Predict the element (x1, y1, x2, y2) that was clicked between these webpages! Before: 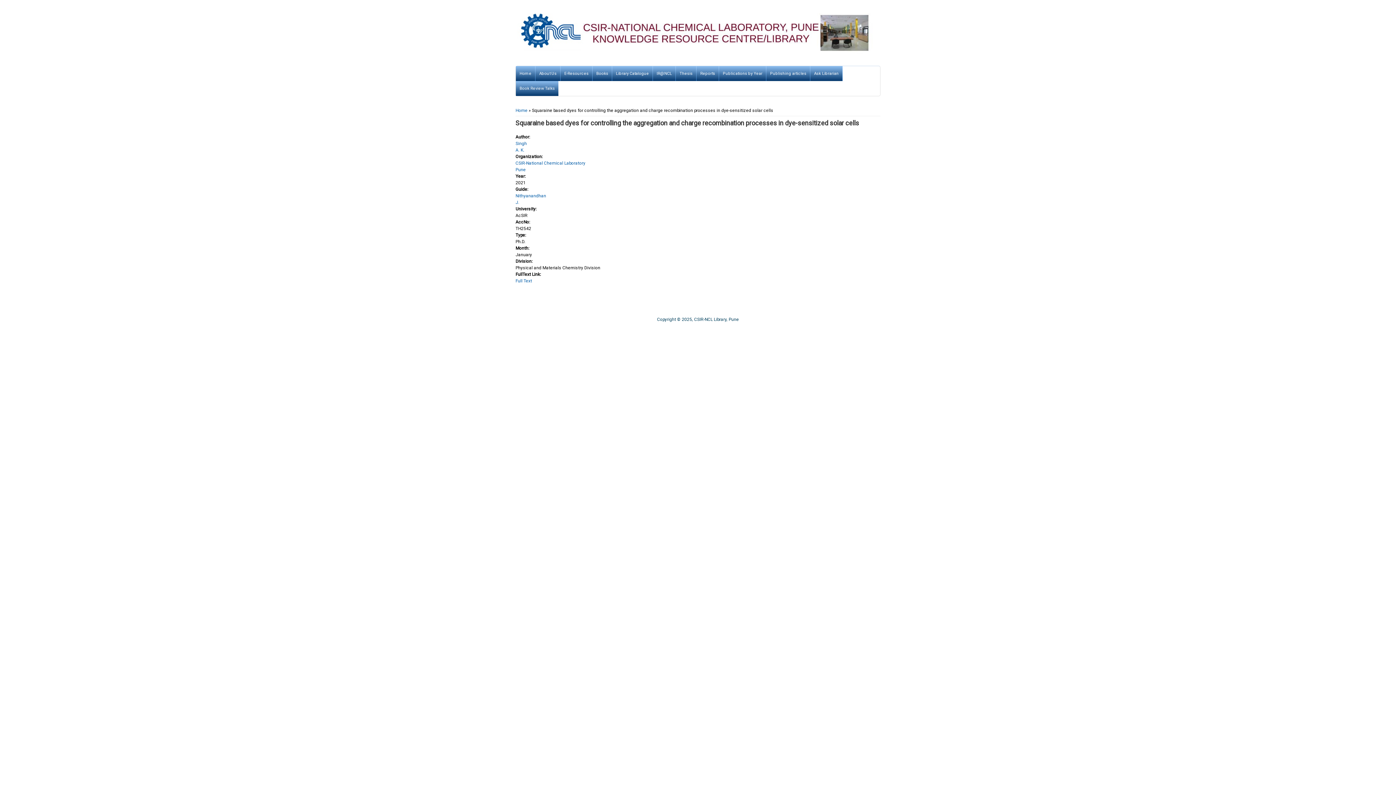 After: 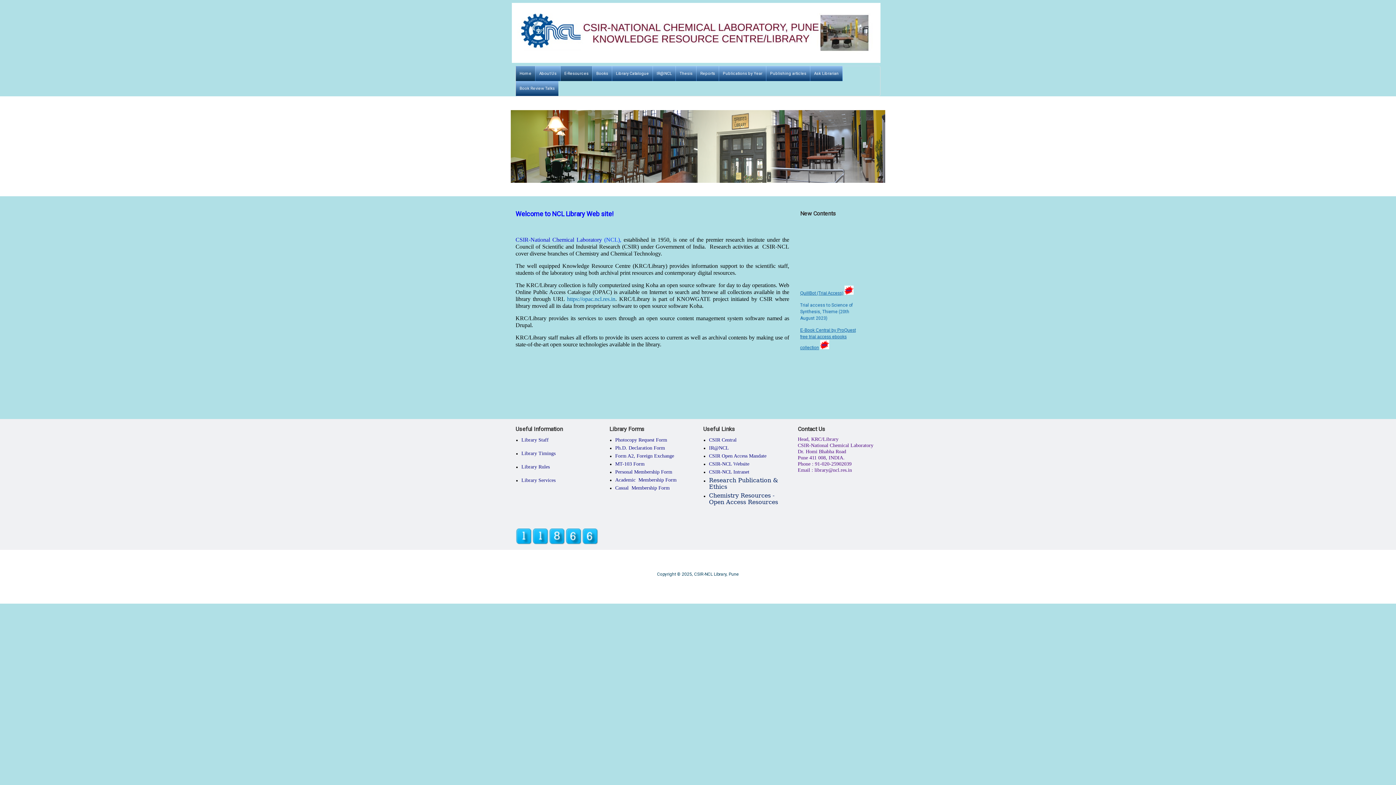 Action: bbox: (515, 108, 527, 113) label: Home